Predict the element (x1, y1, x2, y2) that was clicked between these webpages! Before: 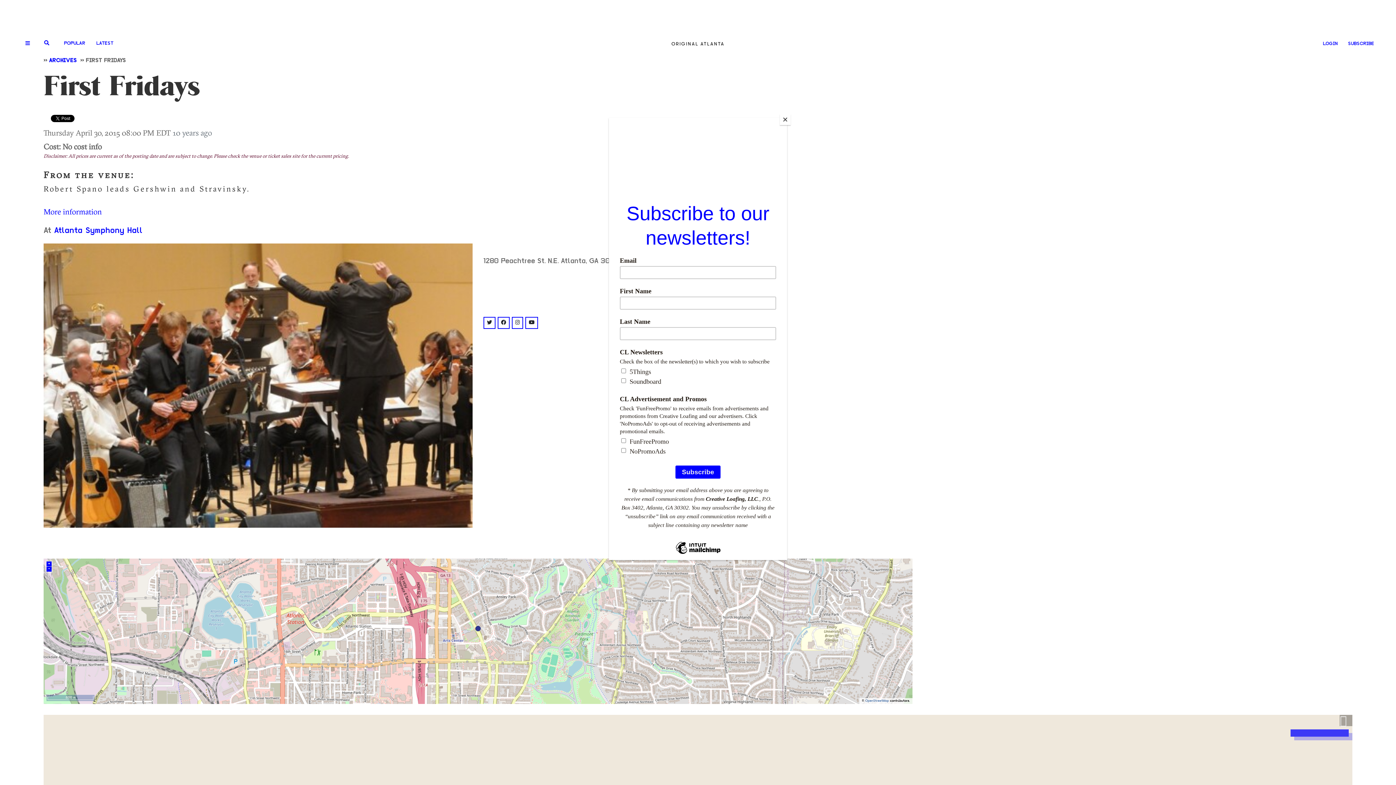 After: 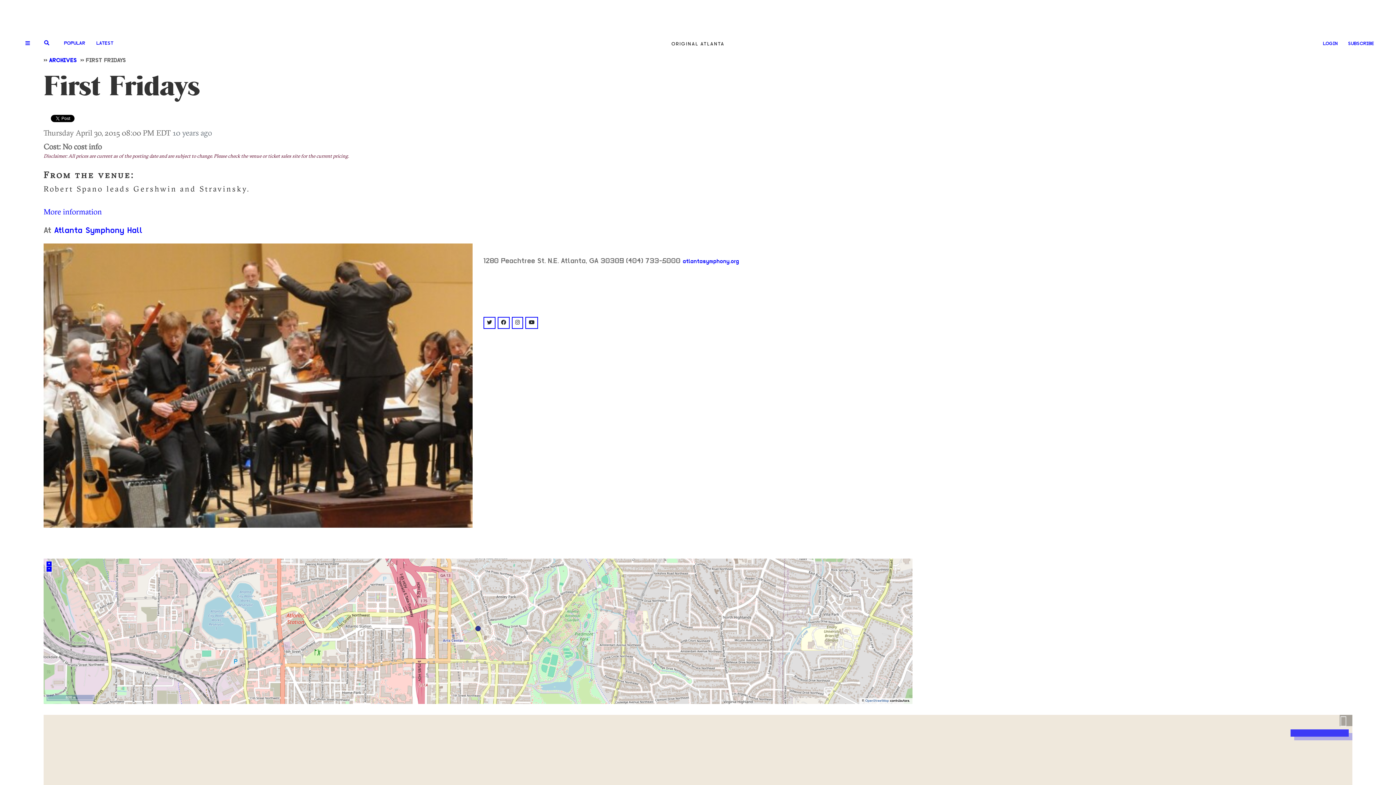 Action: label: Close bbox: (780, 114, 790, 125)